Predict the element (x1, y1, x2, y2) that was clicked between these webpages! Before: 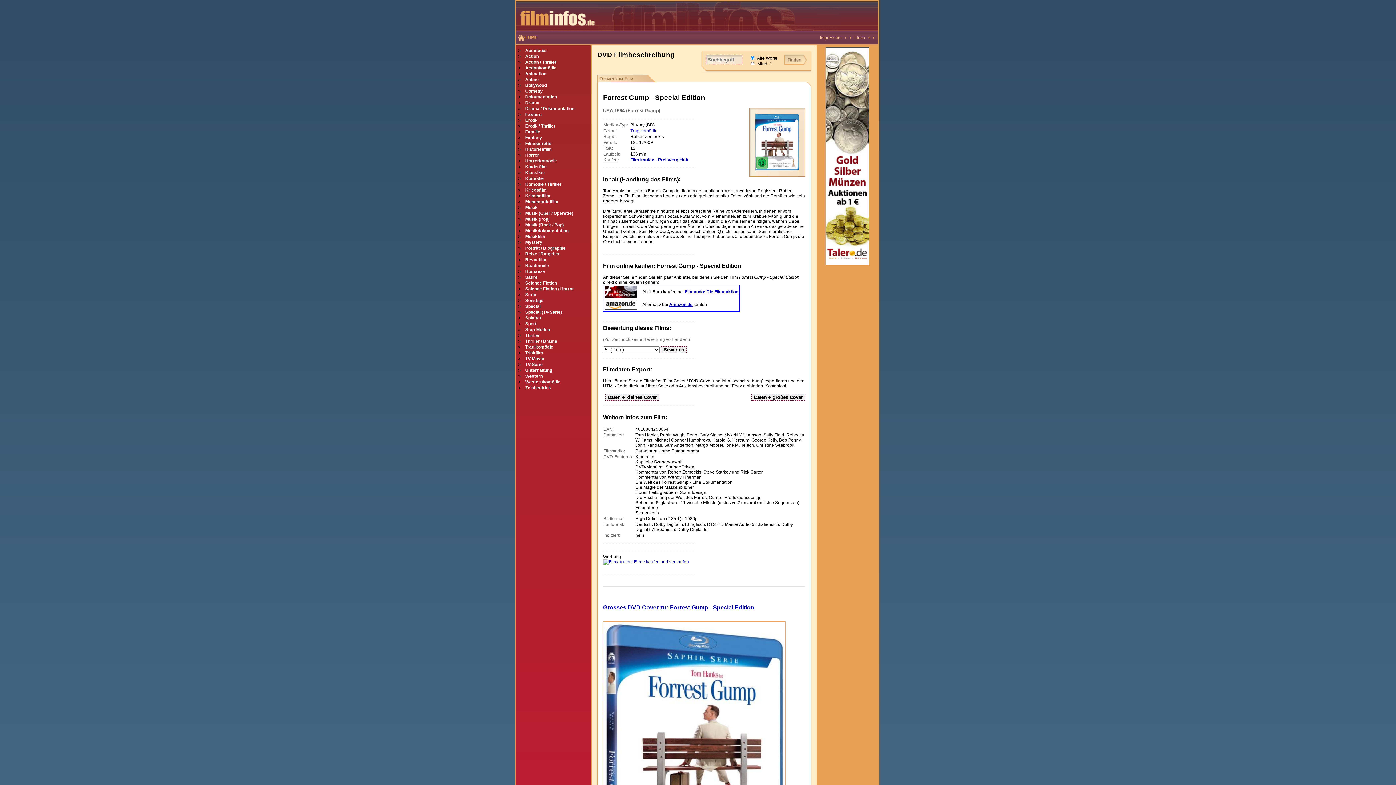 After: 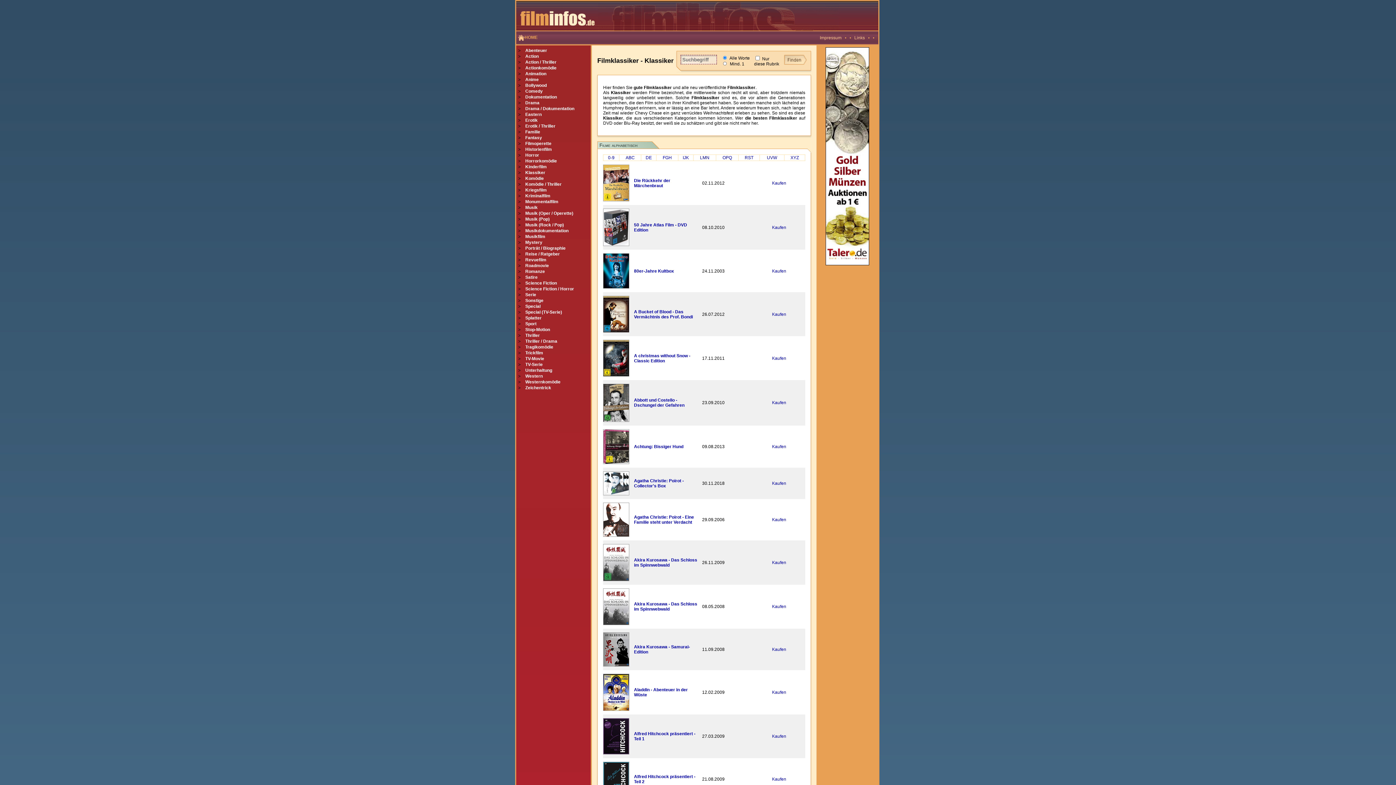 Action: bbox: (525, 170, 545, 175) label: Klassiker